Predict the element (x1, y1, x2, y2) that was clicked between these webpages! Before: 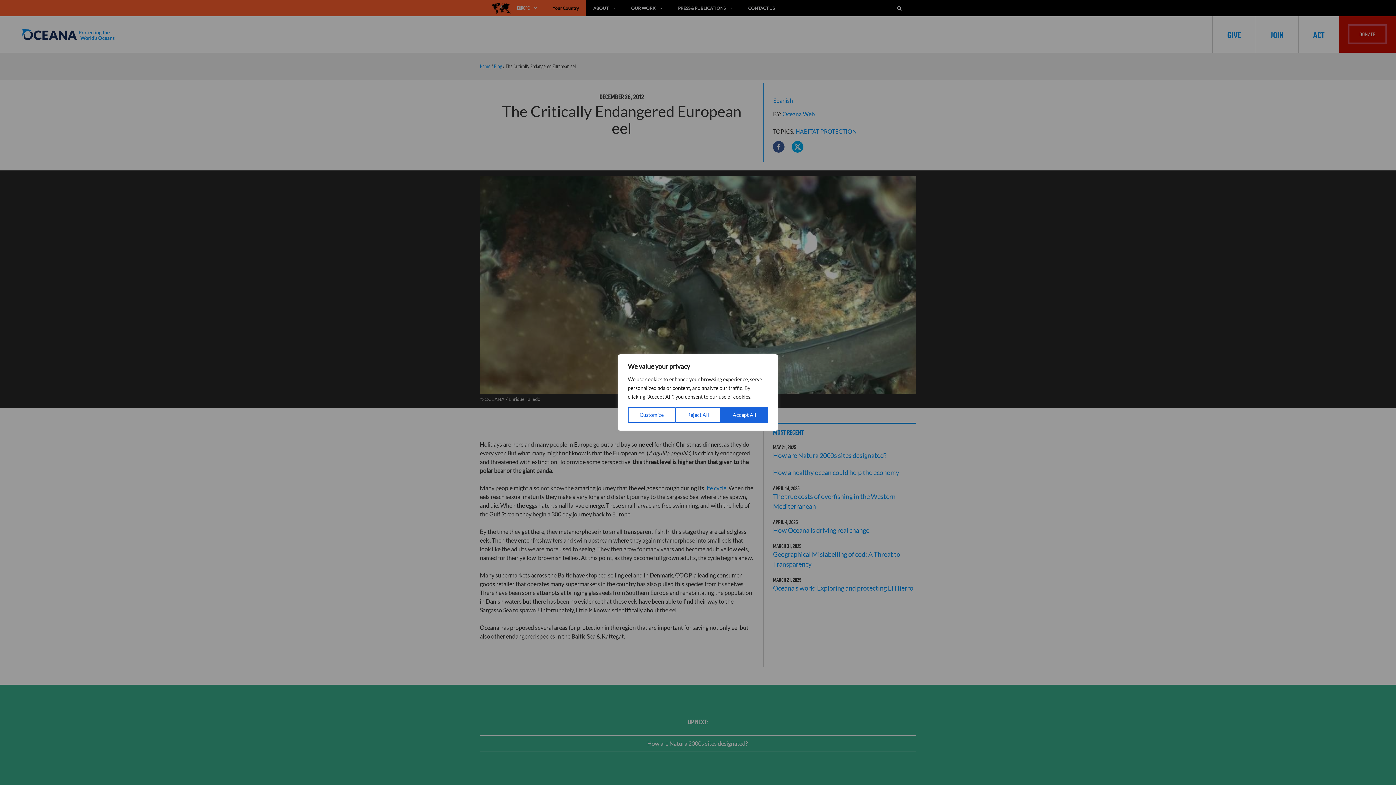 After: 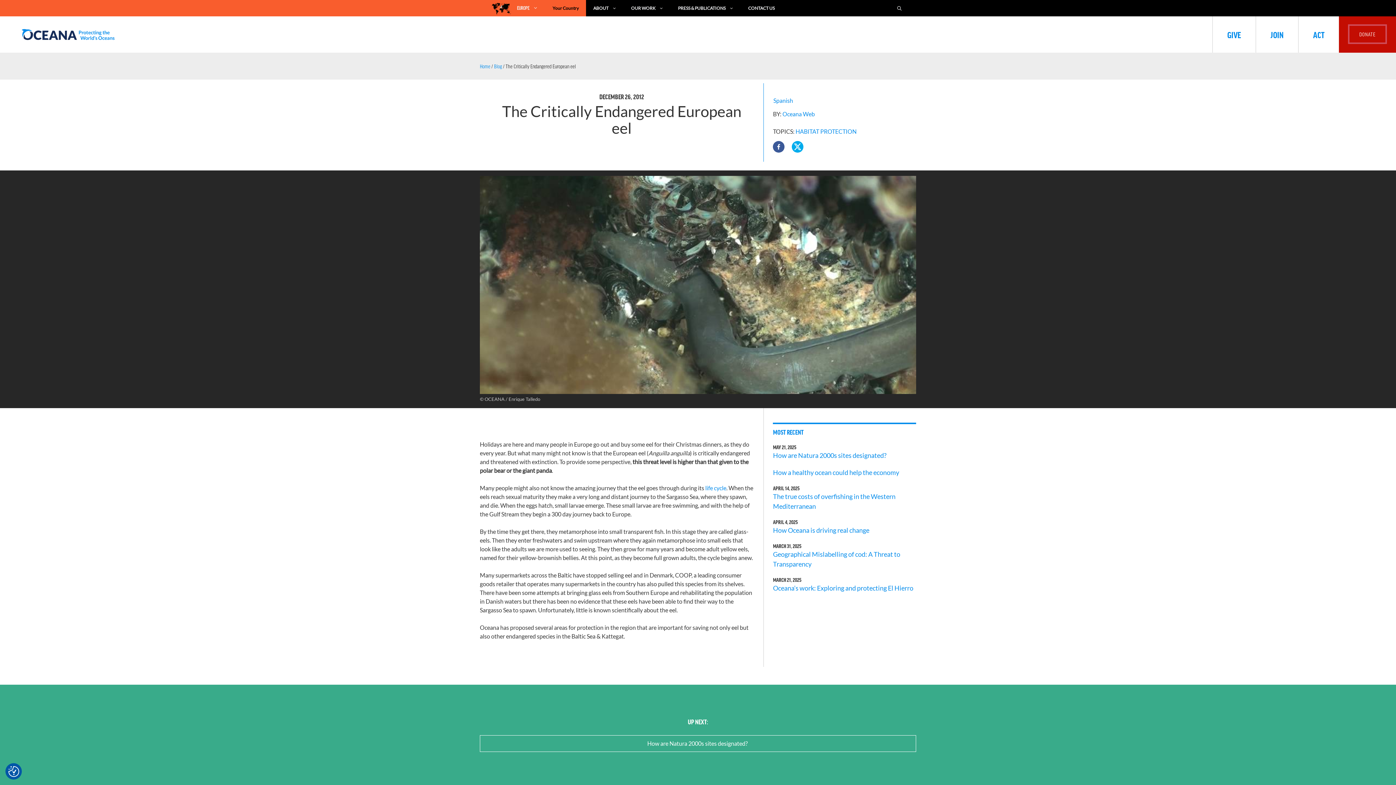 Action: label: Reject All bbox: (675, 407, 721, 423)